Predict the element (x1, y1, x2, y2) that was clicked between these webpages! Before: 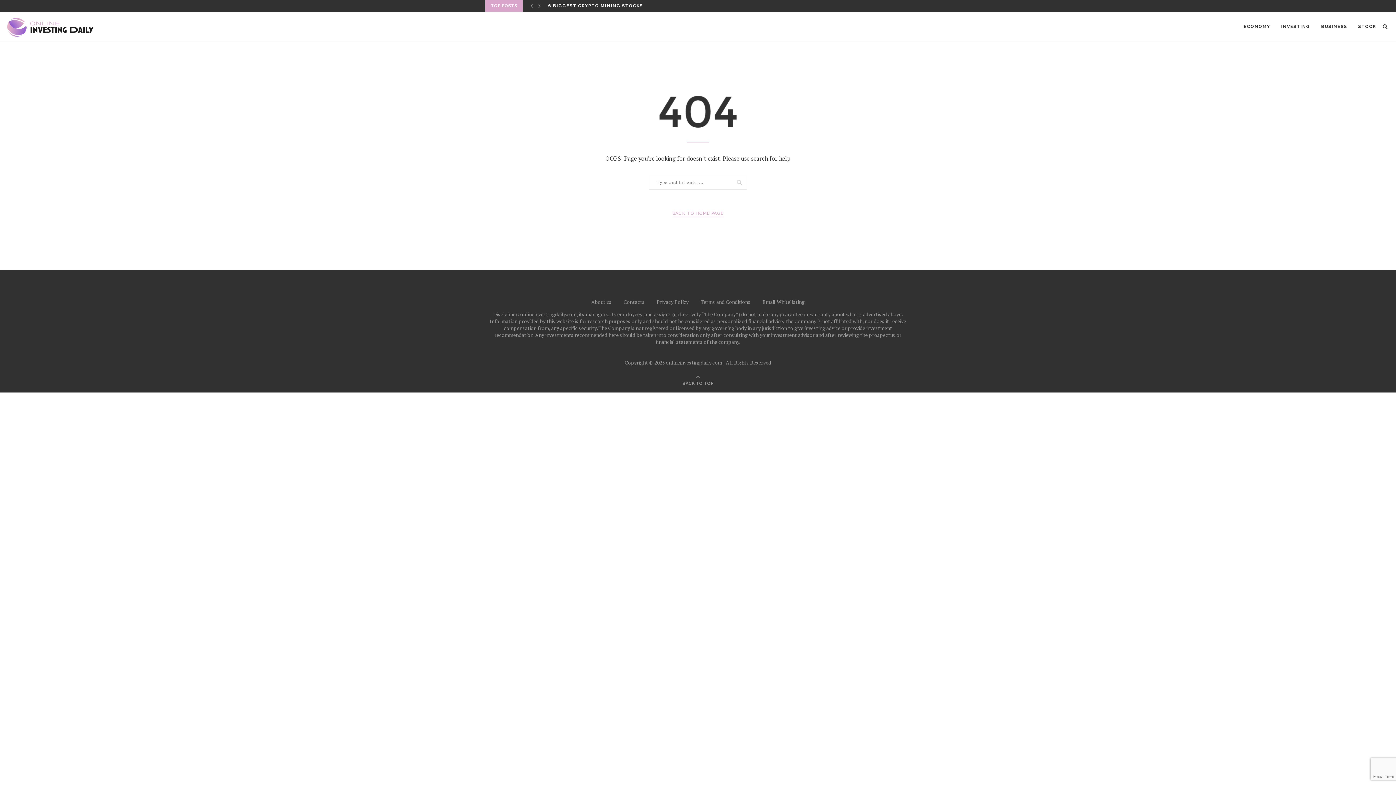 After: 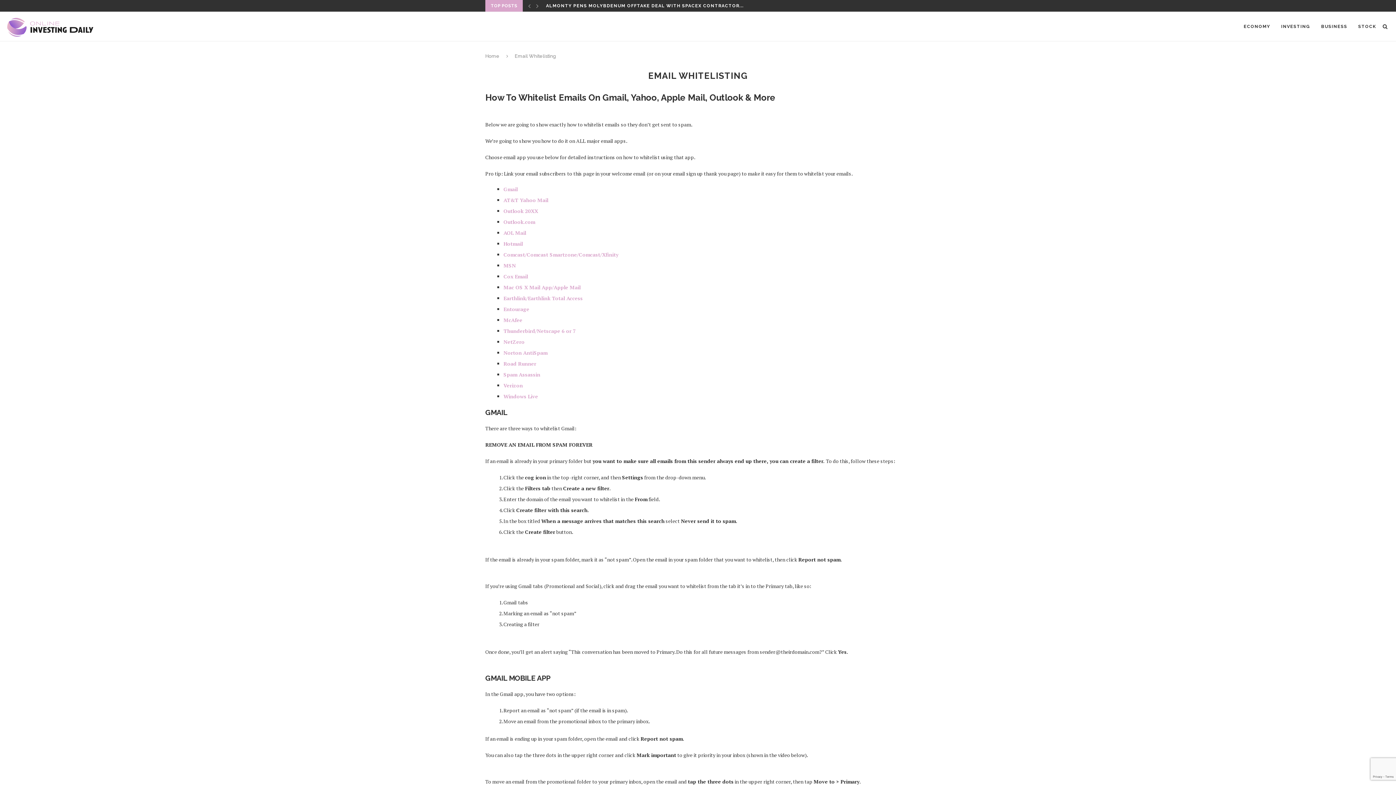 Action: label: Email Whitelisting bbox: (762, 298, 804, 305)